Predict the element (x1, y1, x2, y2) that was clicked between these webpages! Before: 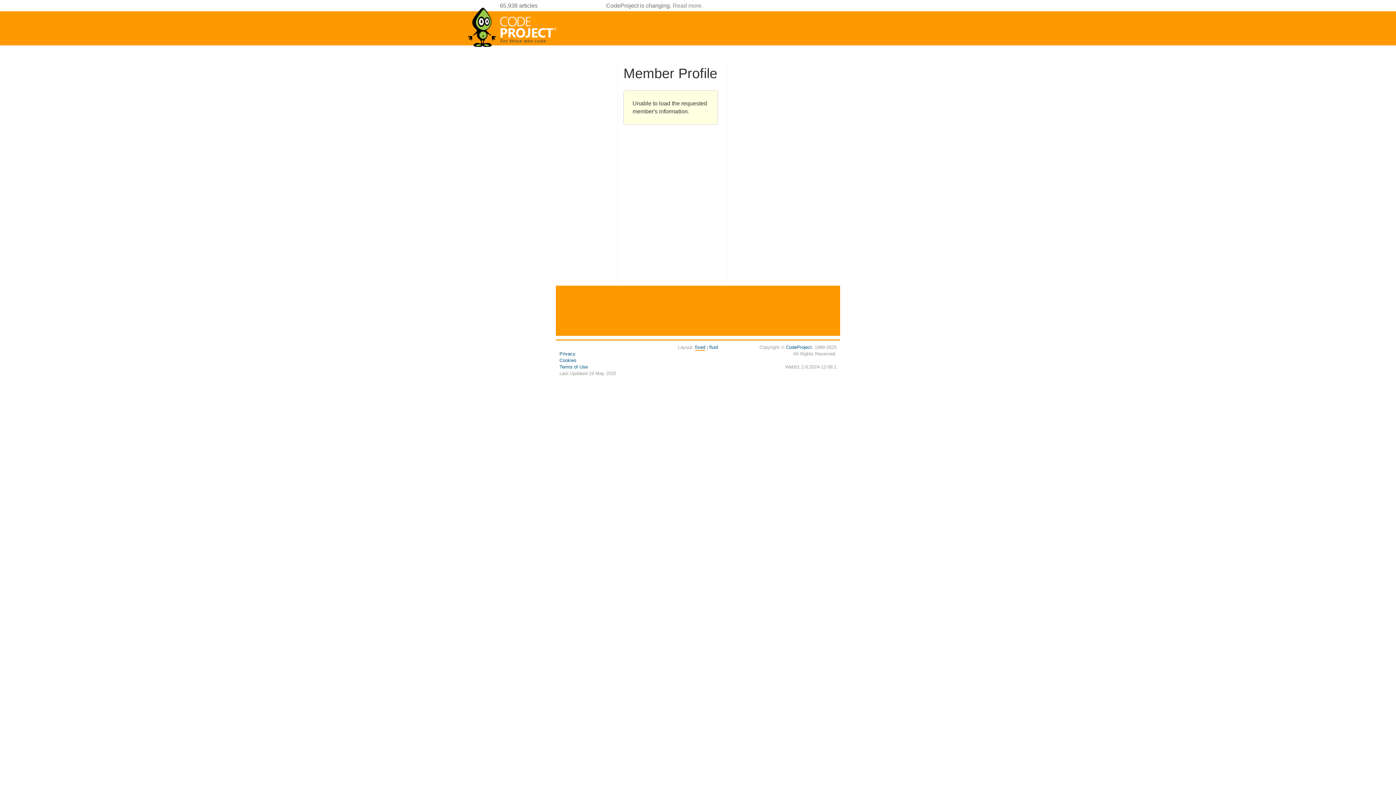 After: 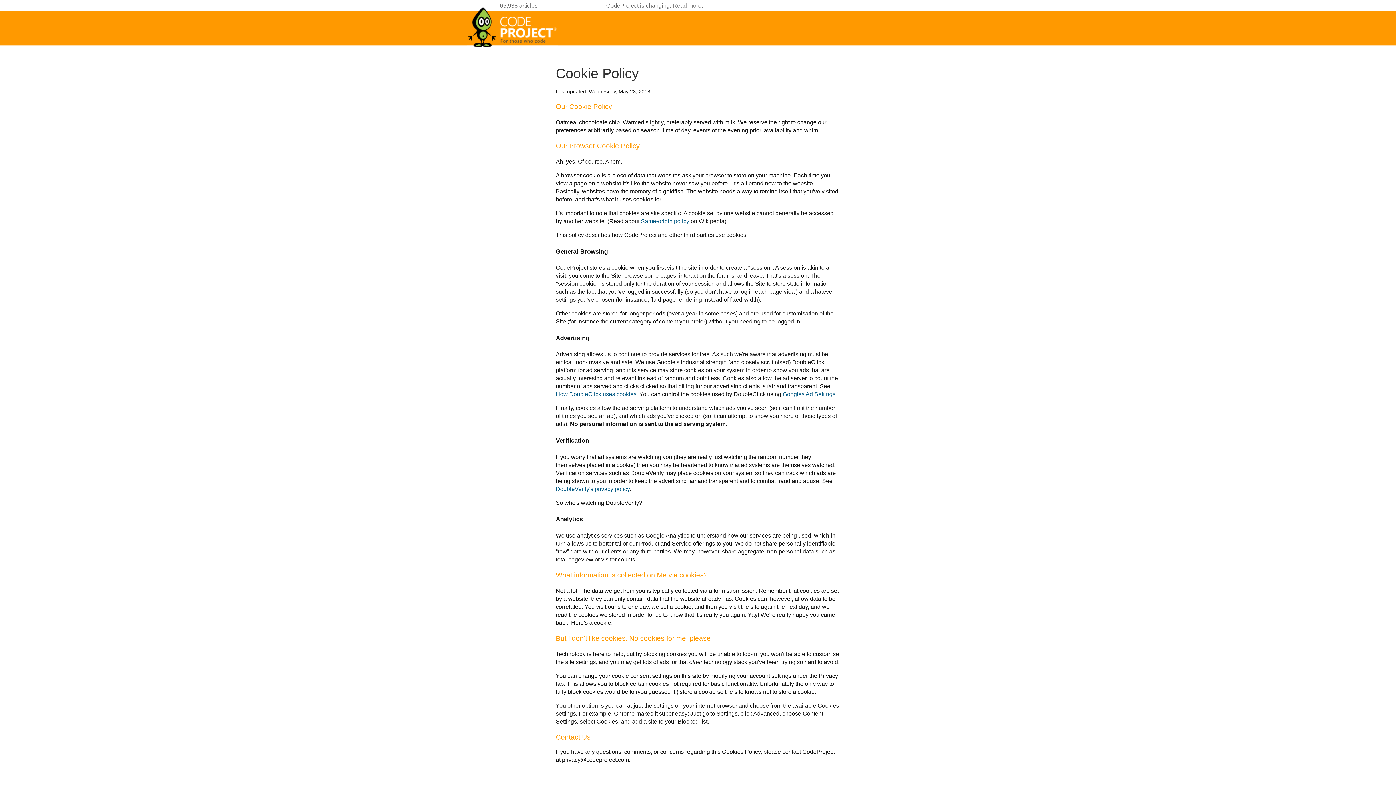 Action: label: Cookies bbox: (559, 357, 576, 363)